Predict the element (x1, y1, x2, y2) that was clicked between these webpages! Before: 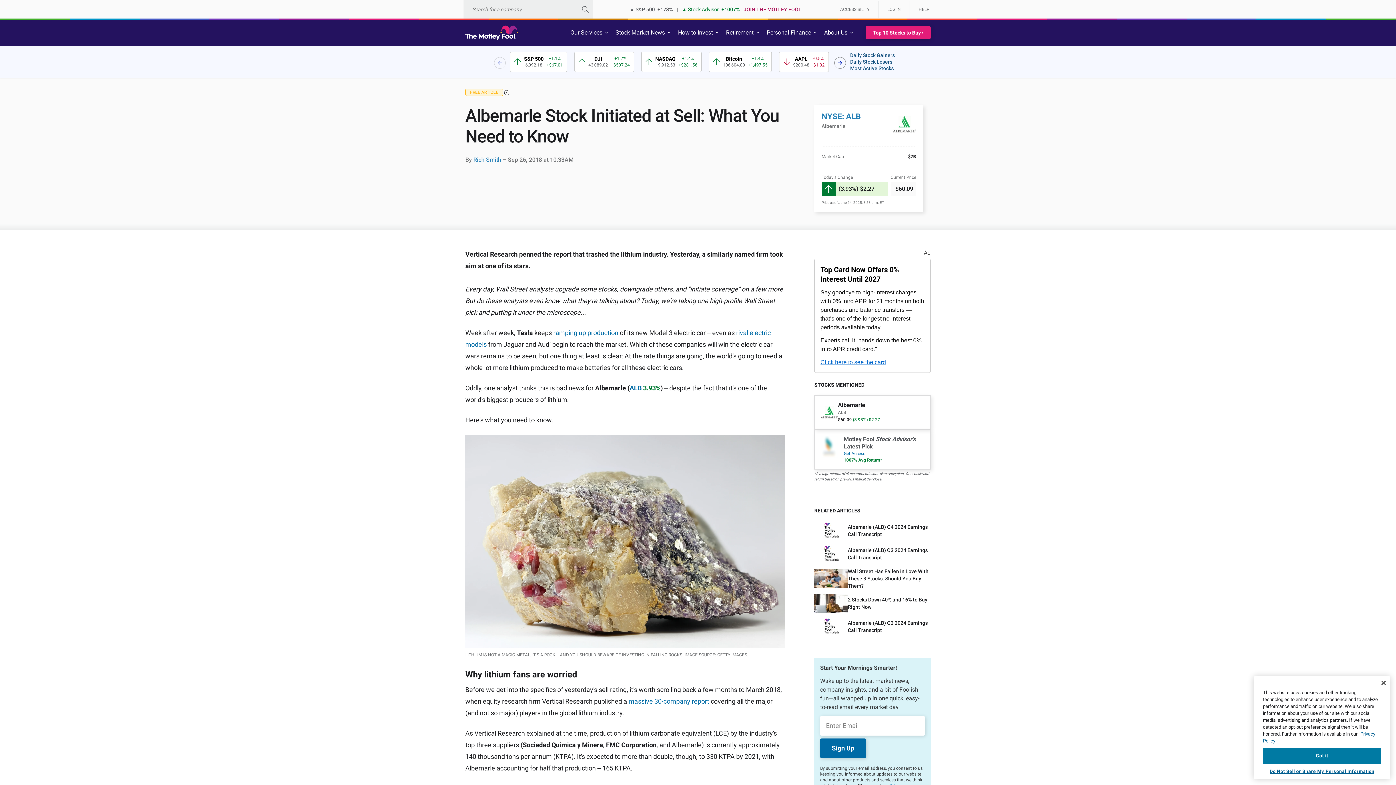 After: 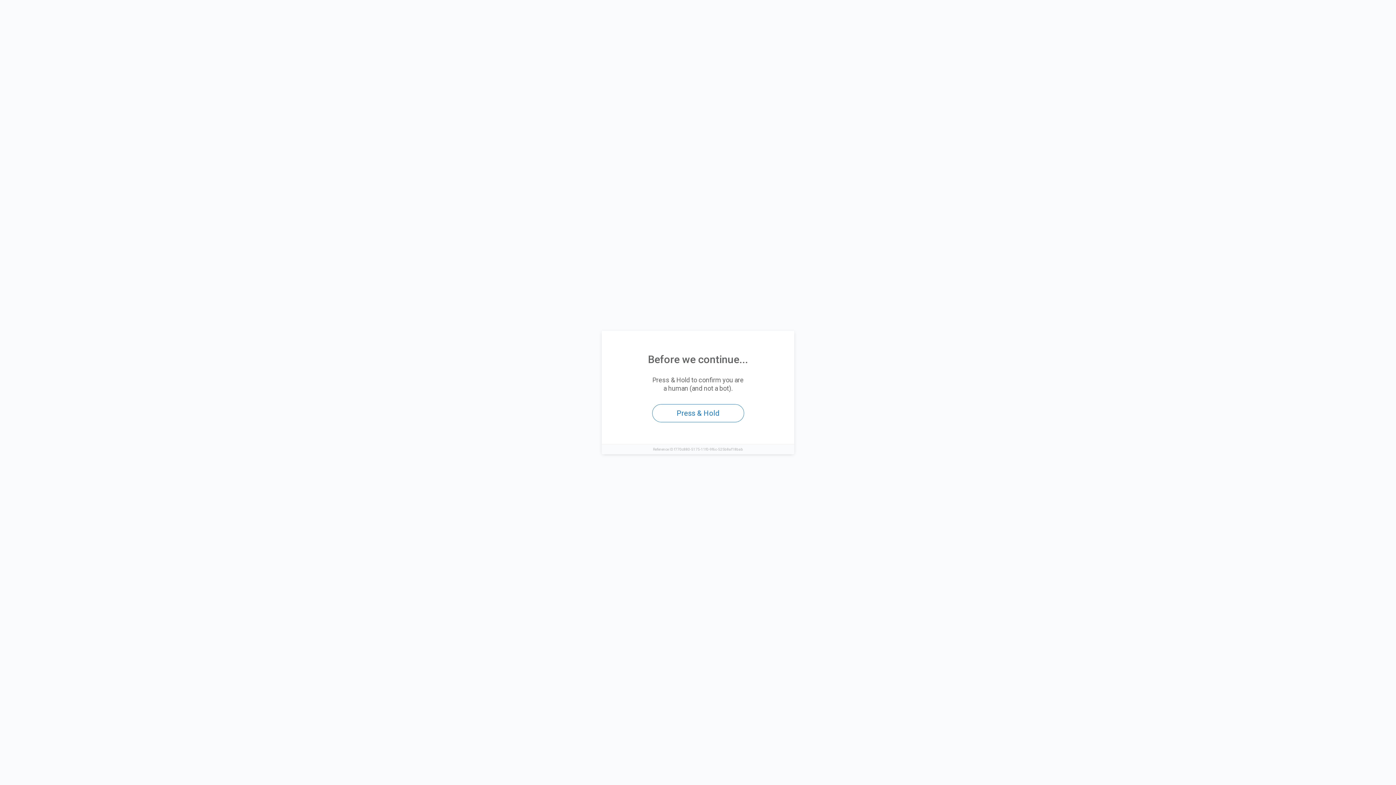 Action: bbox: (844, 451, 865, 456) label: Get Access